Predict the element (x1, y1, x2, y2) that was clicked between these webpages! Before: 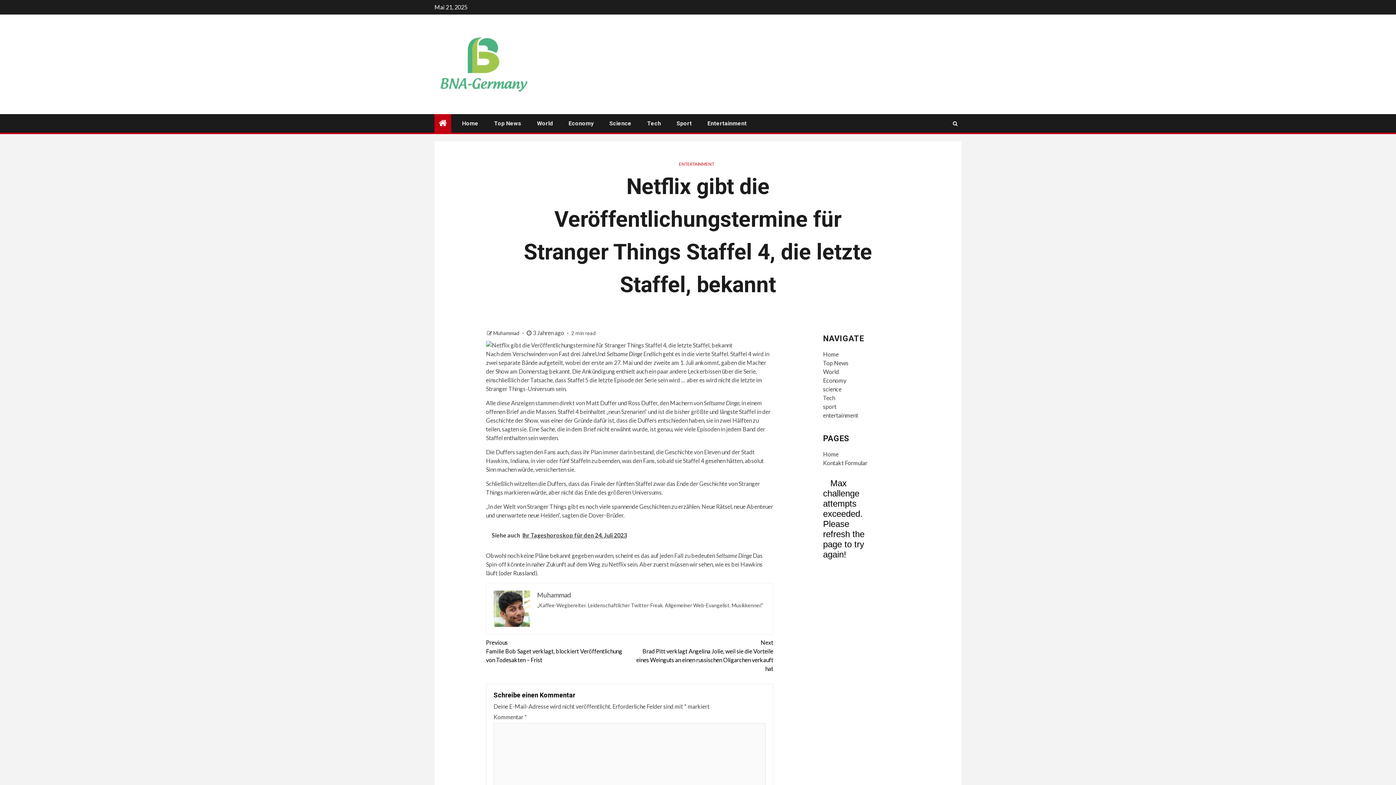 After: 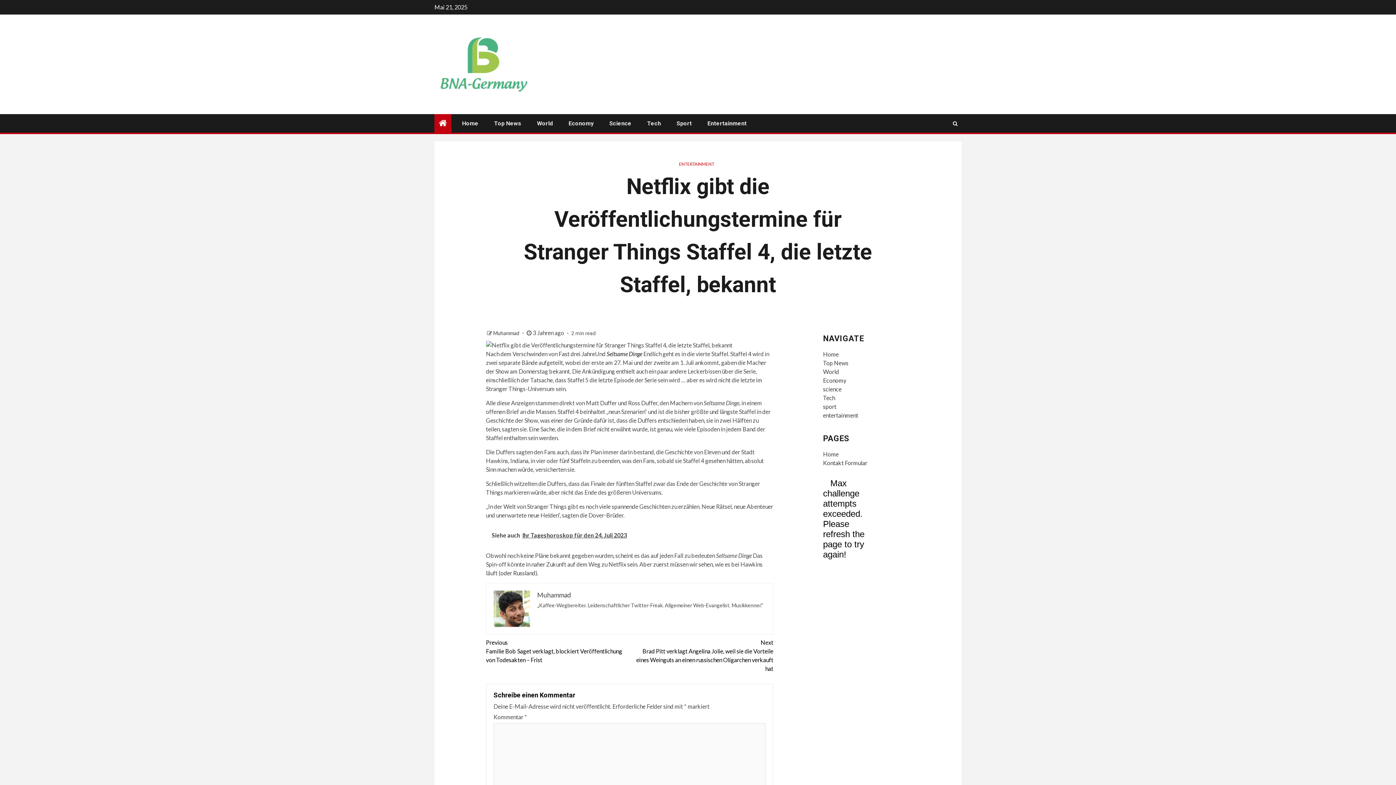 Action: bbox: (606, 350, 642, 357) label: Seltsame Dinge